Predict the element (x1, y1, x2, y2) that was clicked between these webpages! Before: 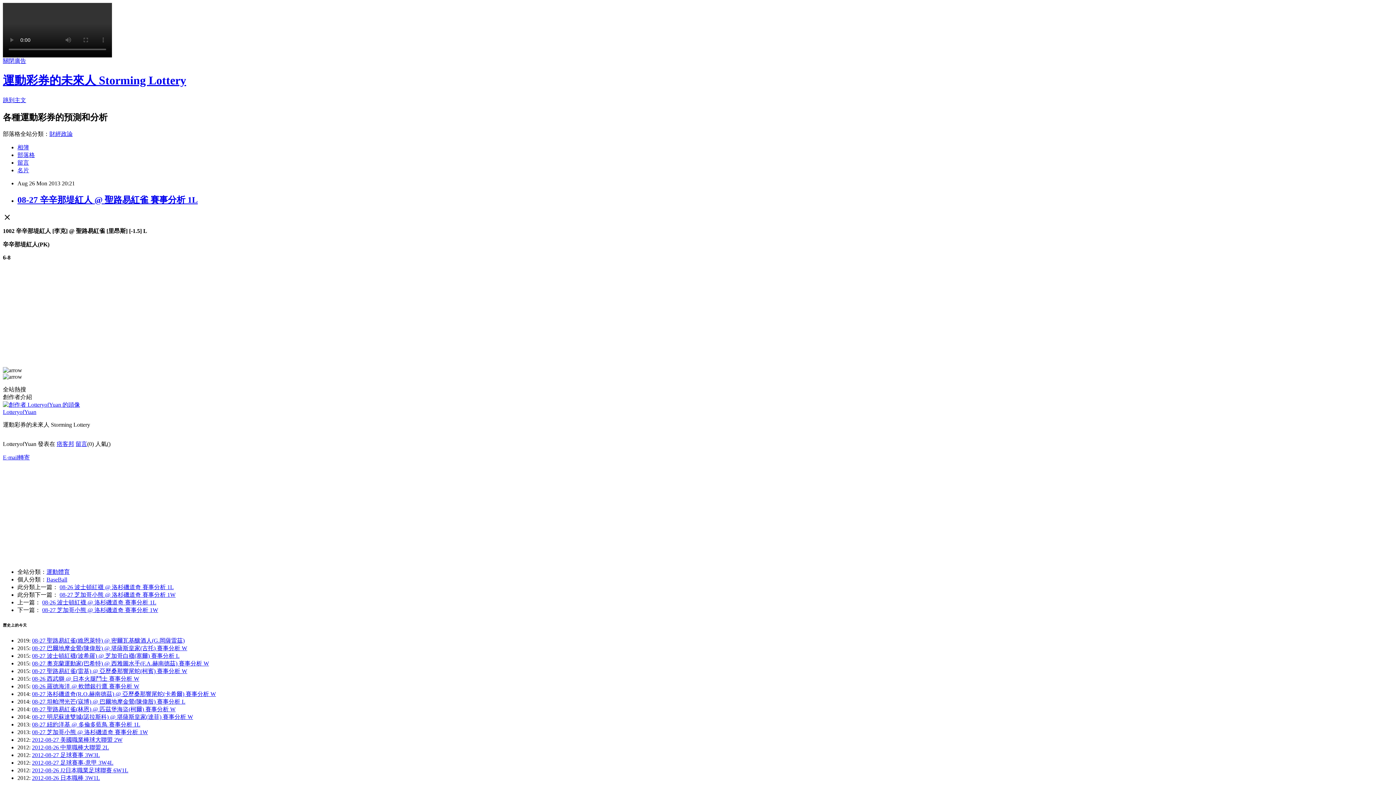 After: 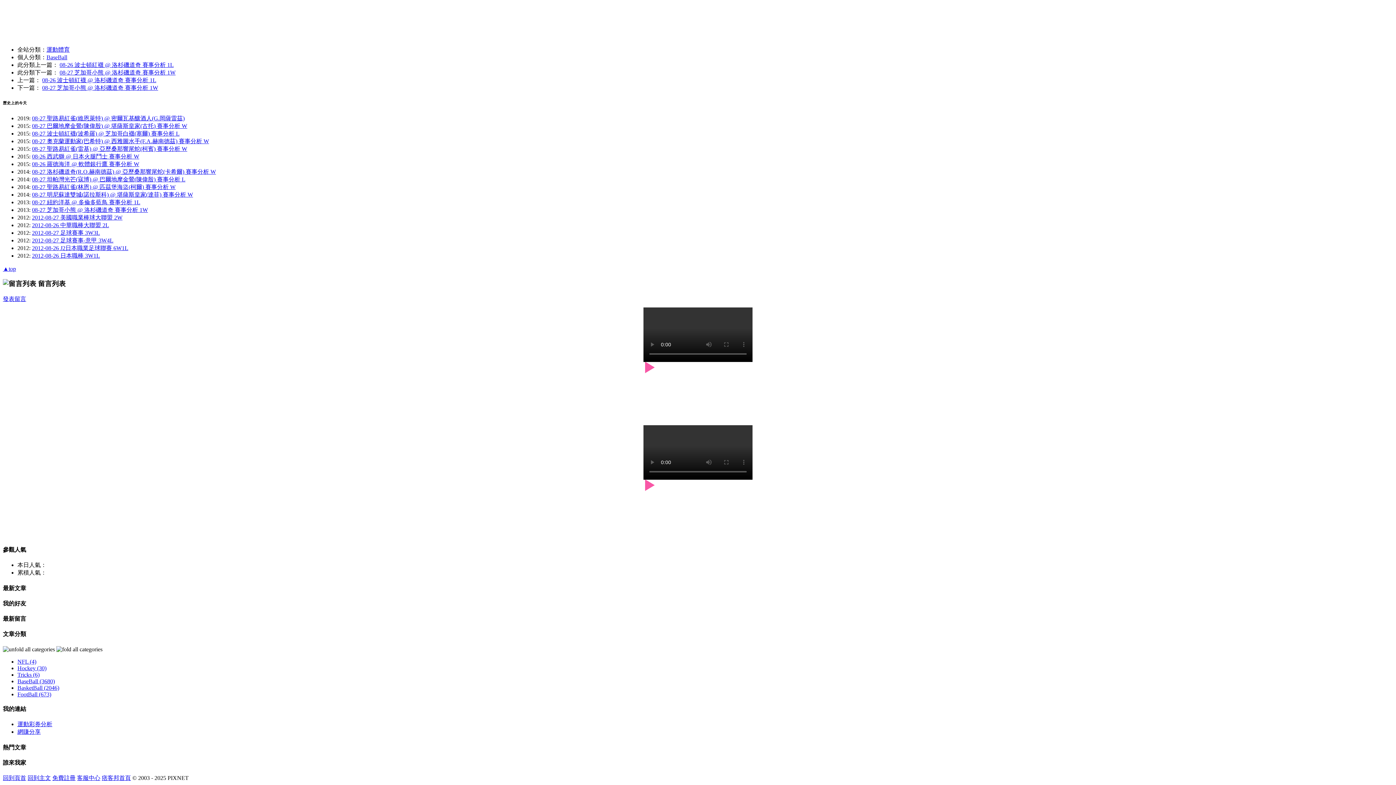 Action: label: 留言 bbox: (75, 440, 87, 447)